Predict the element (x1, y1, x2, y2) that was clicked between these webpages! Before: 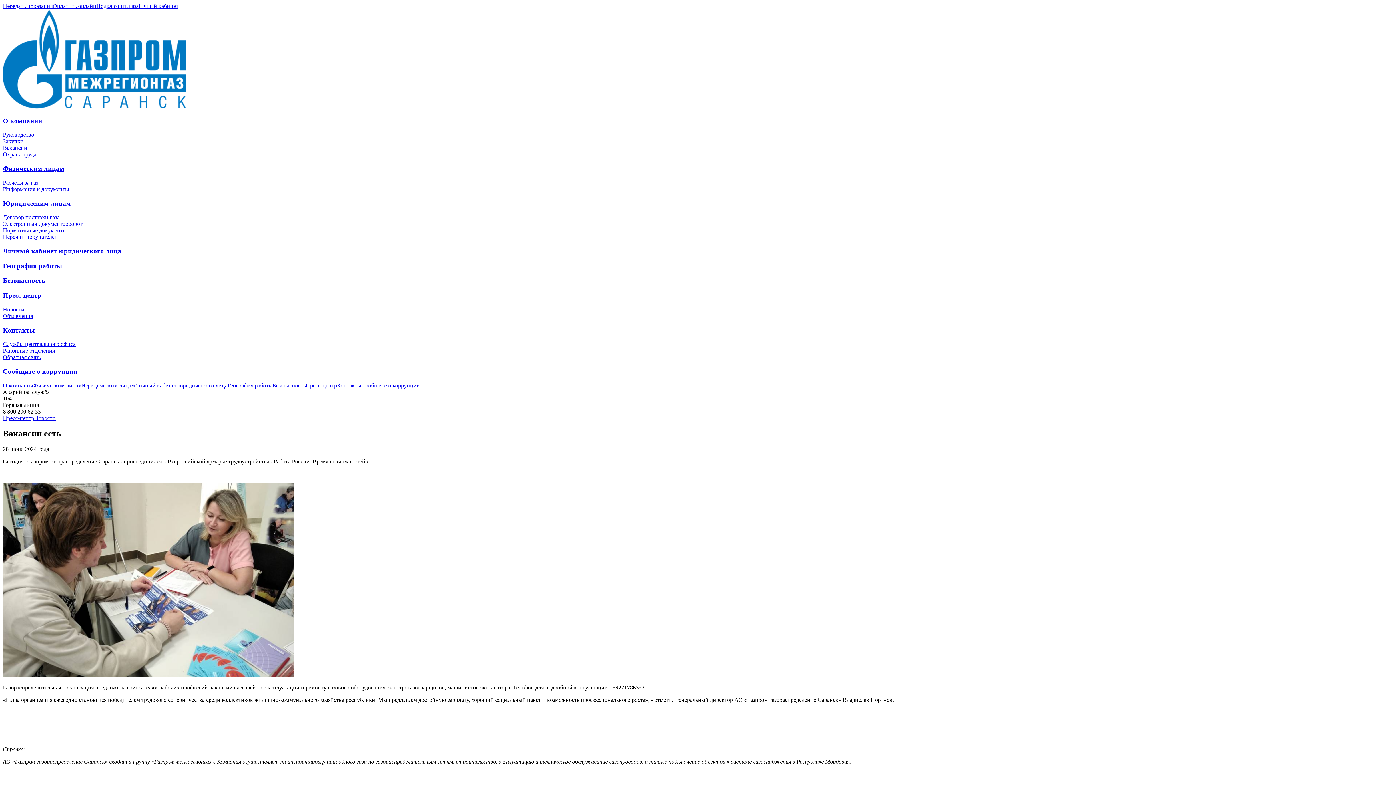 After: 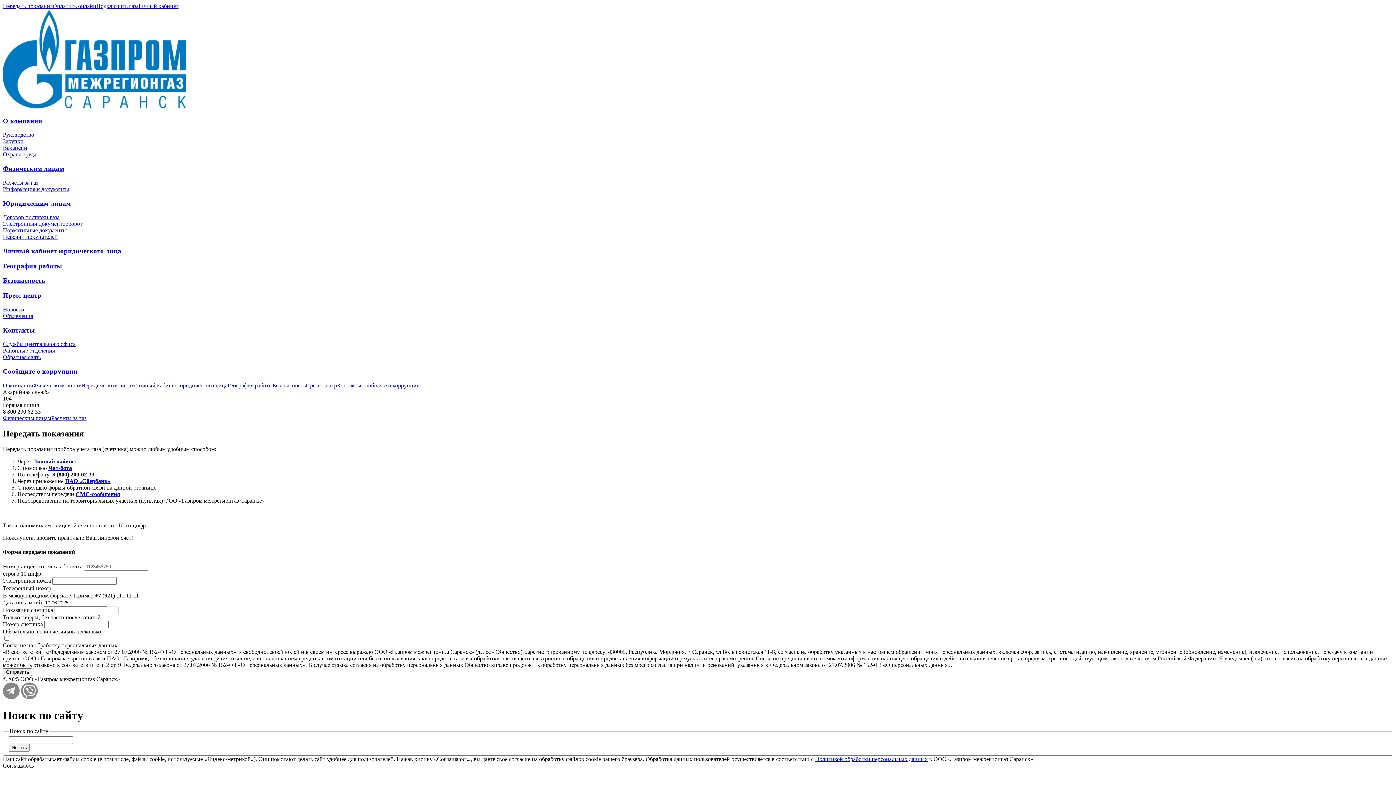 Action: bbox: (2, 2, 52, 9) label: Передать показания